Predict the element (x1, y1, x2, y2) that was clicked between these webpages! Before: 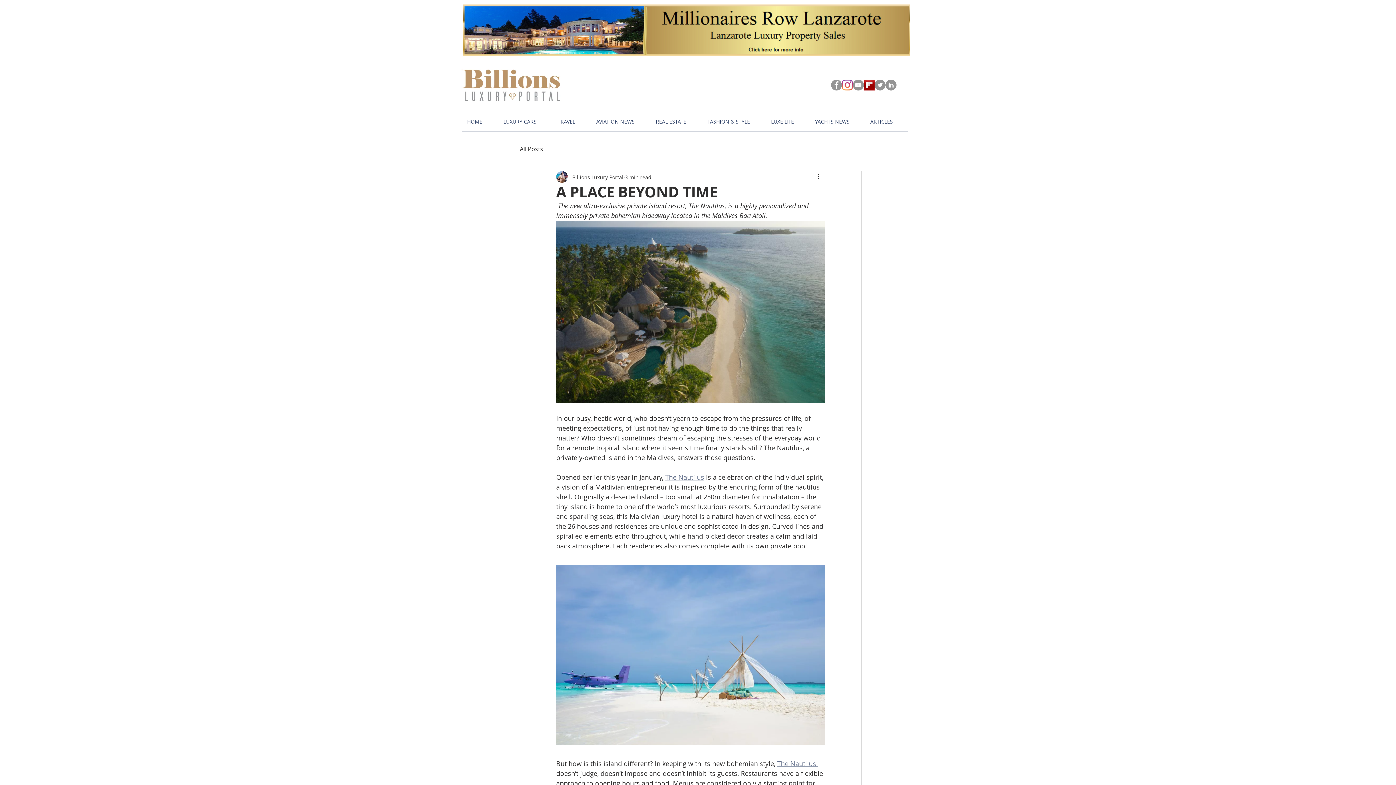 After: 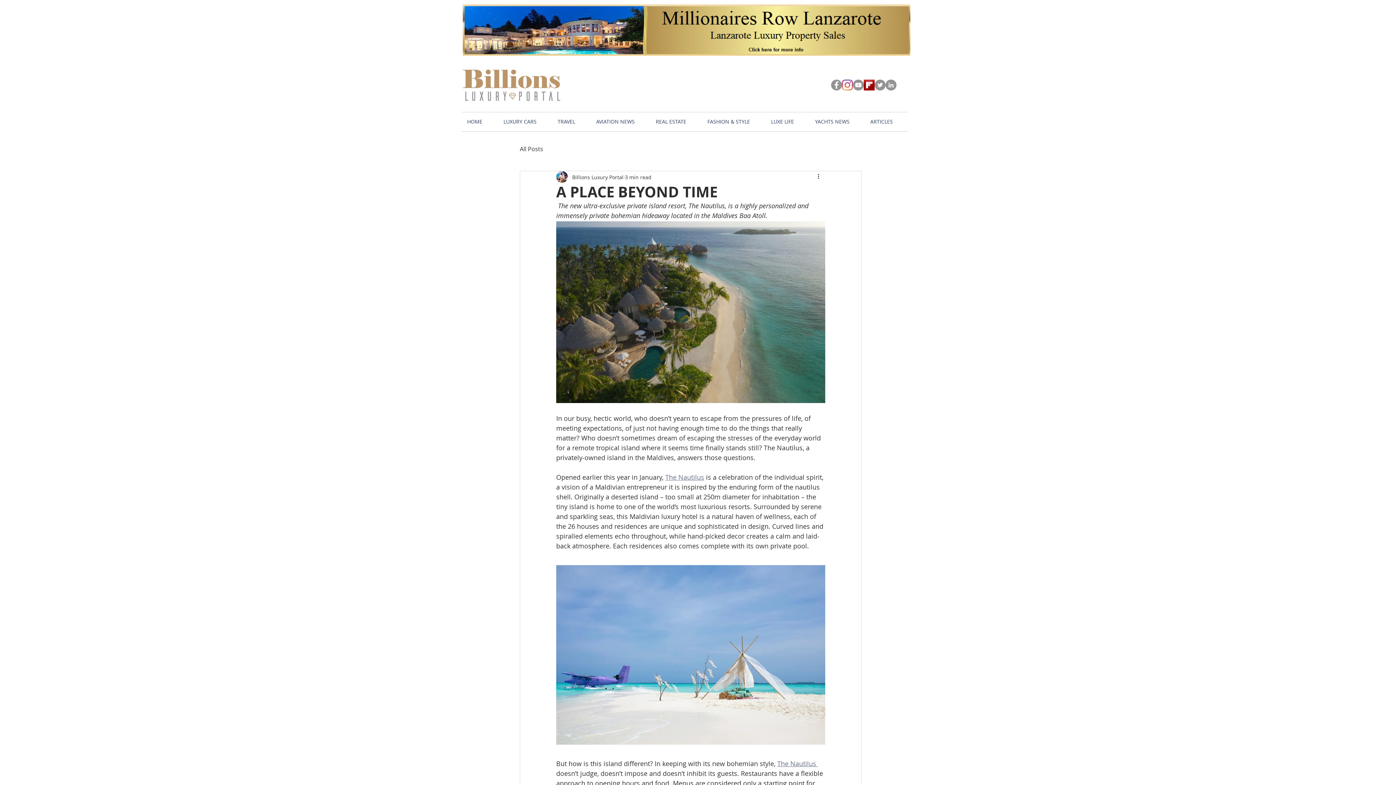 Action: bbox: (831, 79, 842, 90) label: Facebook